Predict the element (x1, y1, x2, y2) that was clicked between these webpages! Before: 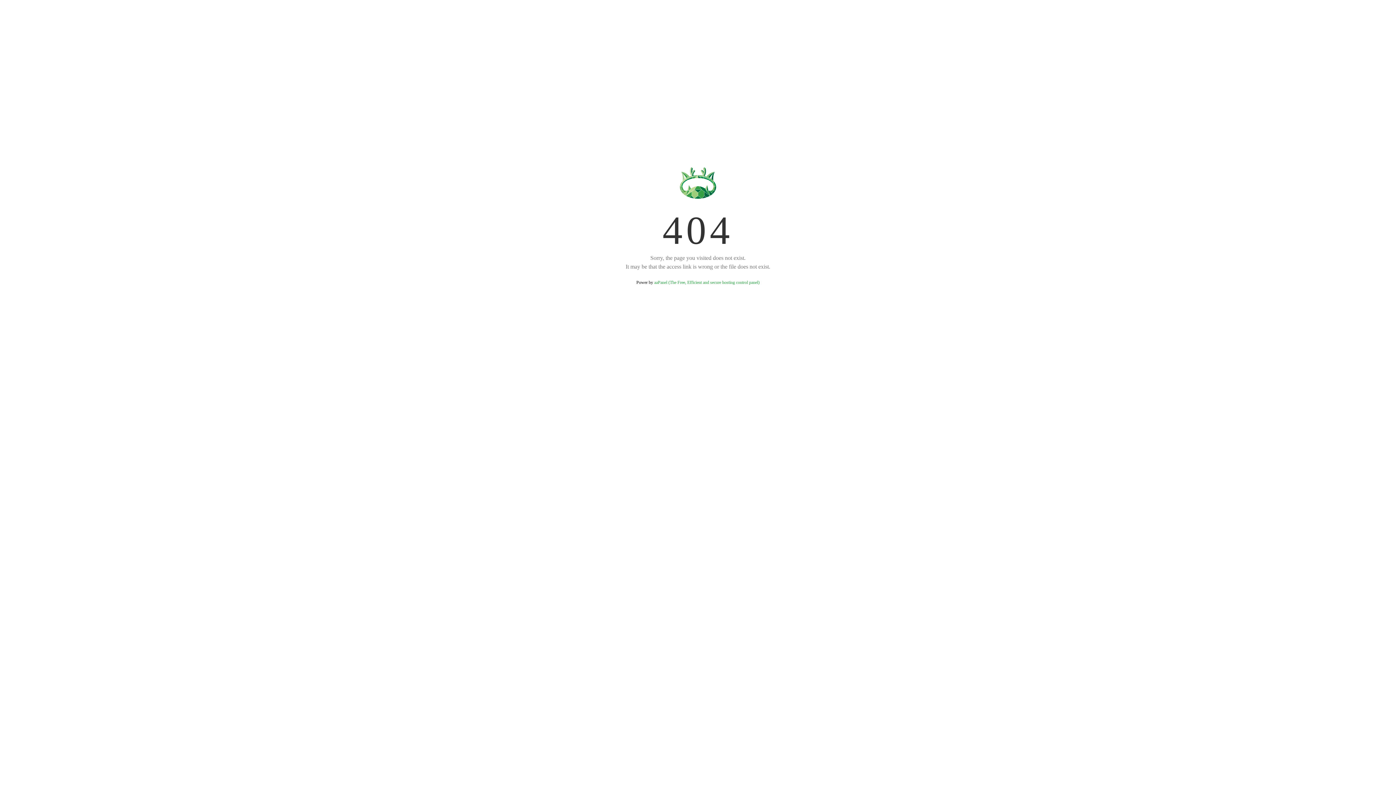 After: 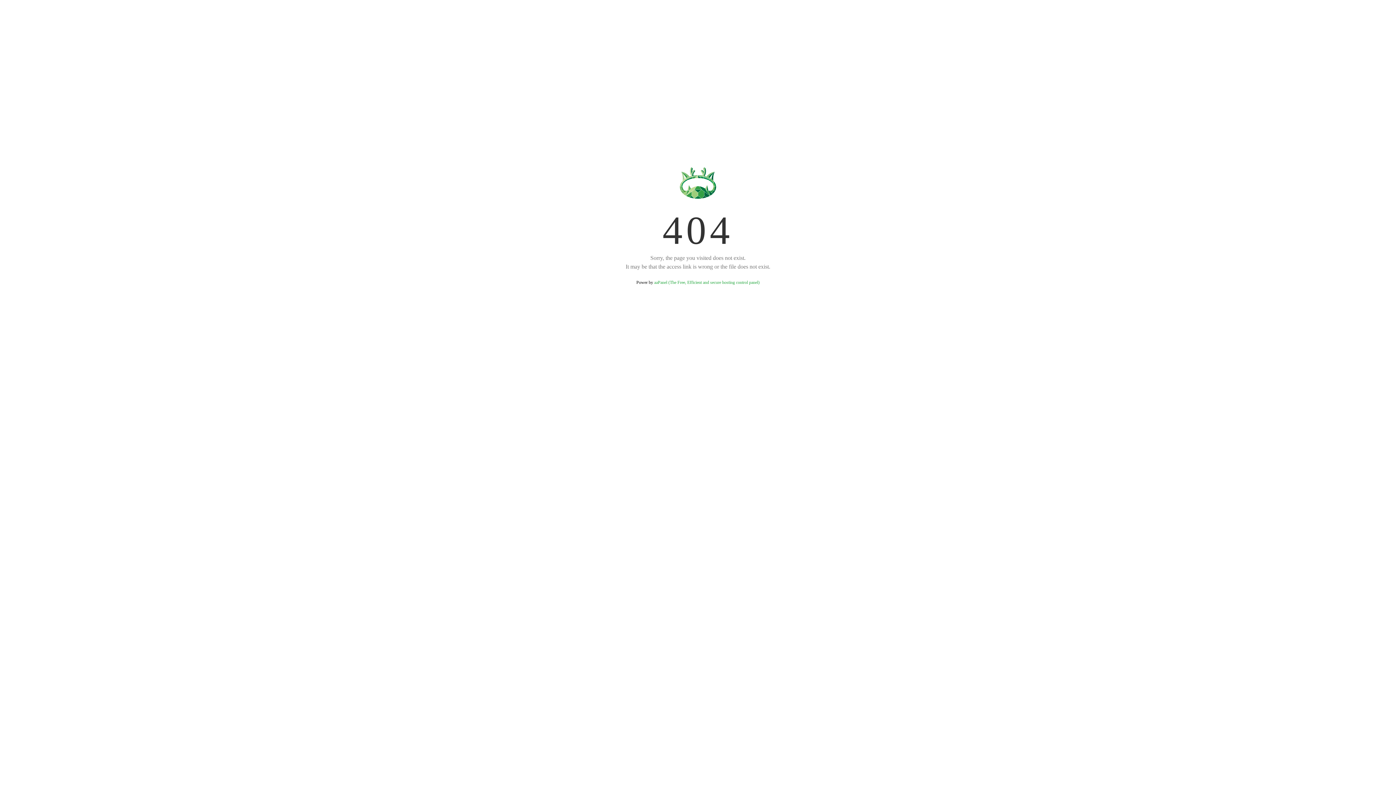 Action: label: aaPanel (The Free, Efficient and secure hosting control panel) bbox: (654, 280, 759, 285)